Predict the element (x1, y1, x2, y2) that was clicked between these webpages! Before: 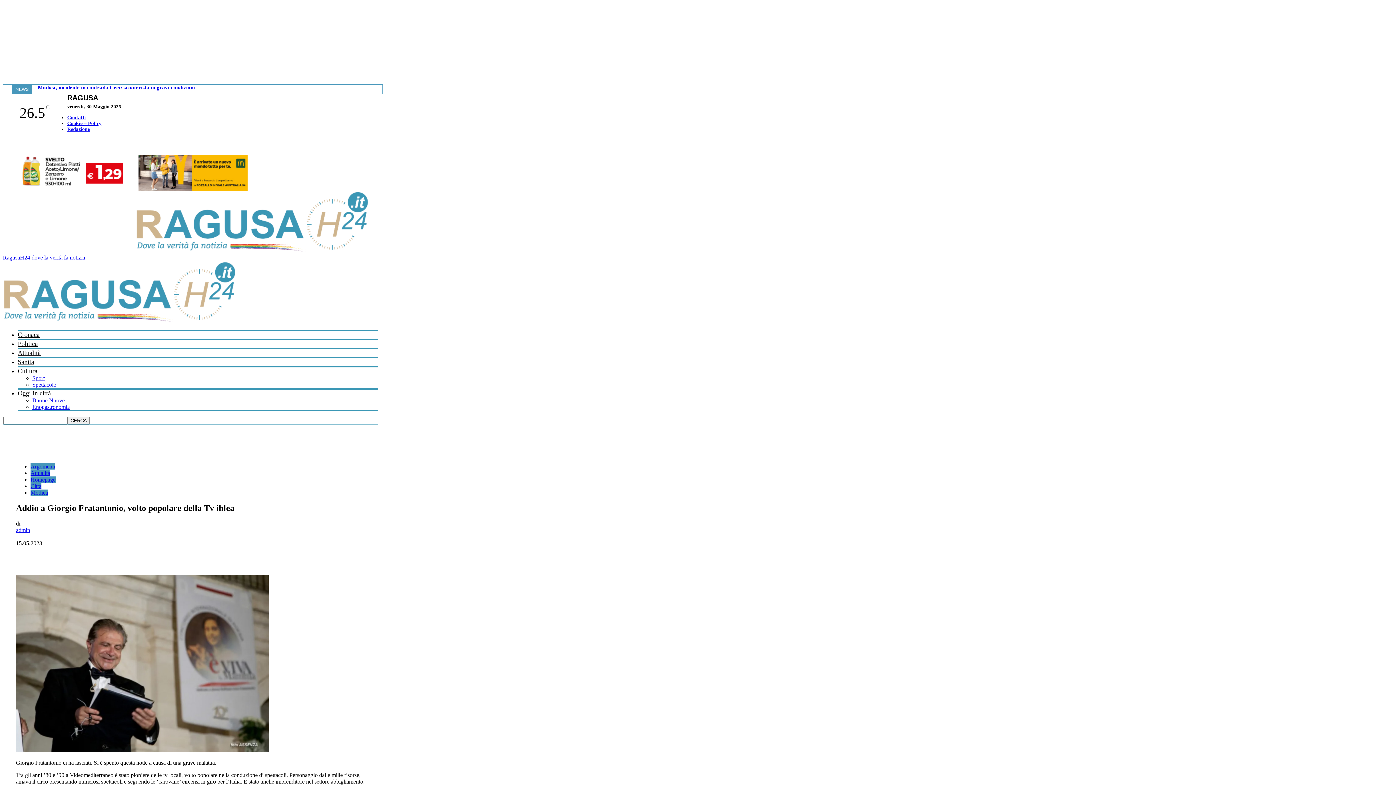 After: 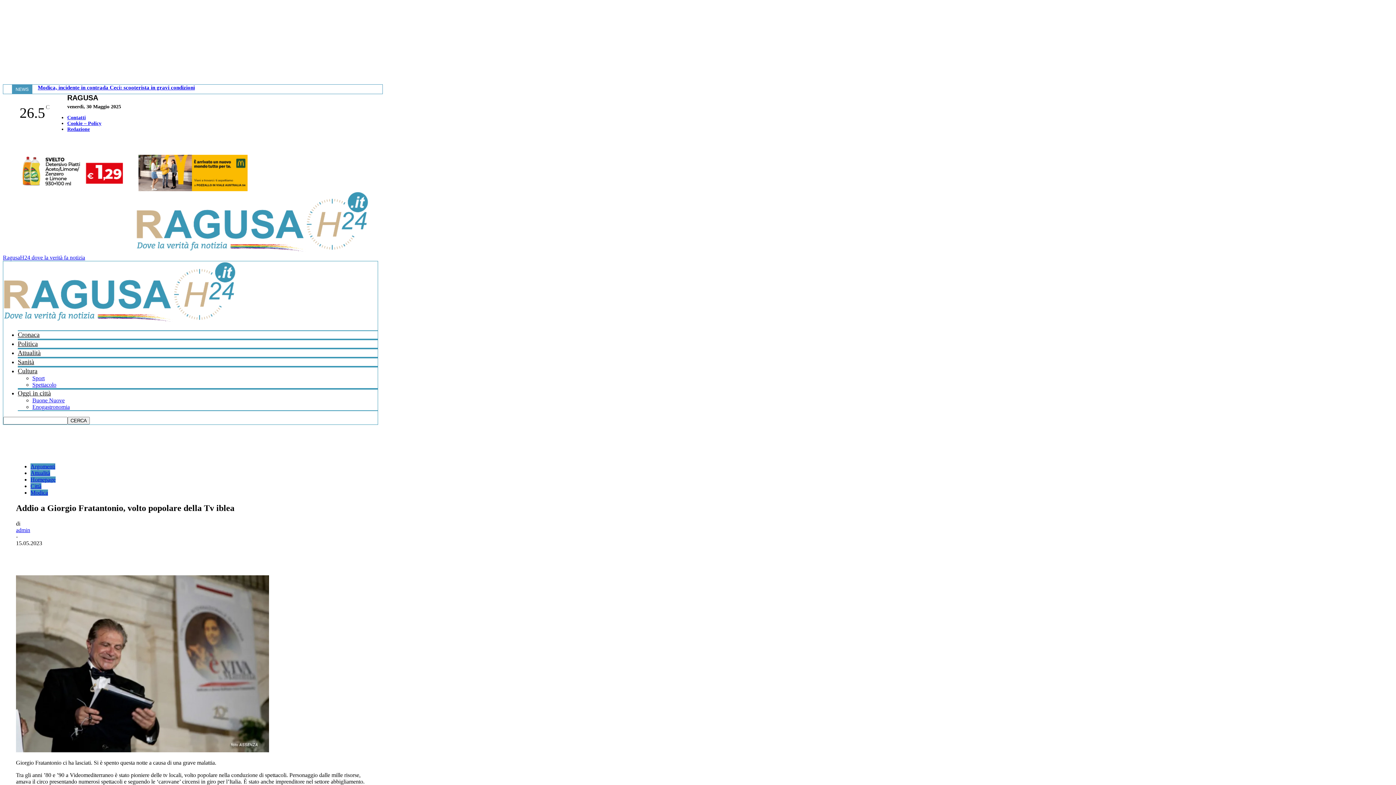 Action: bbox: (170, 546, 195, 562)